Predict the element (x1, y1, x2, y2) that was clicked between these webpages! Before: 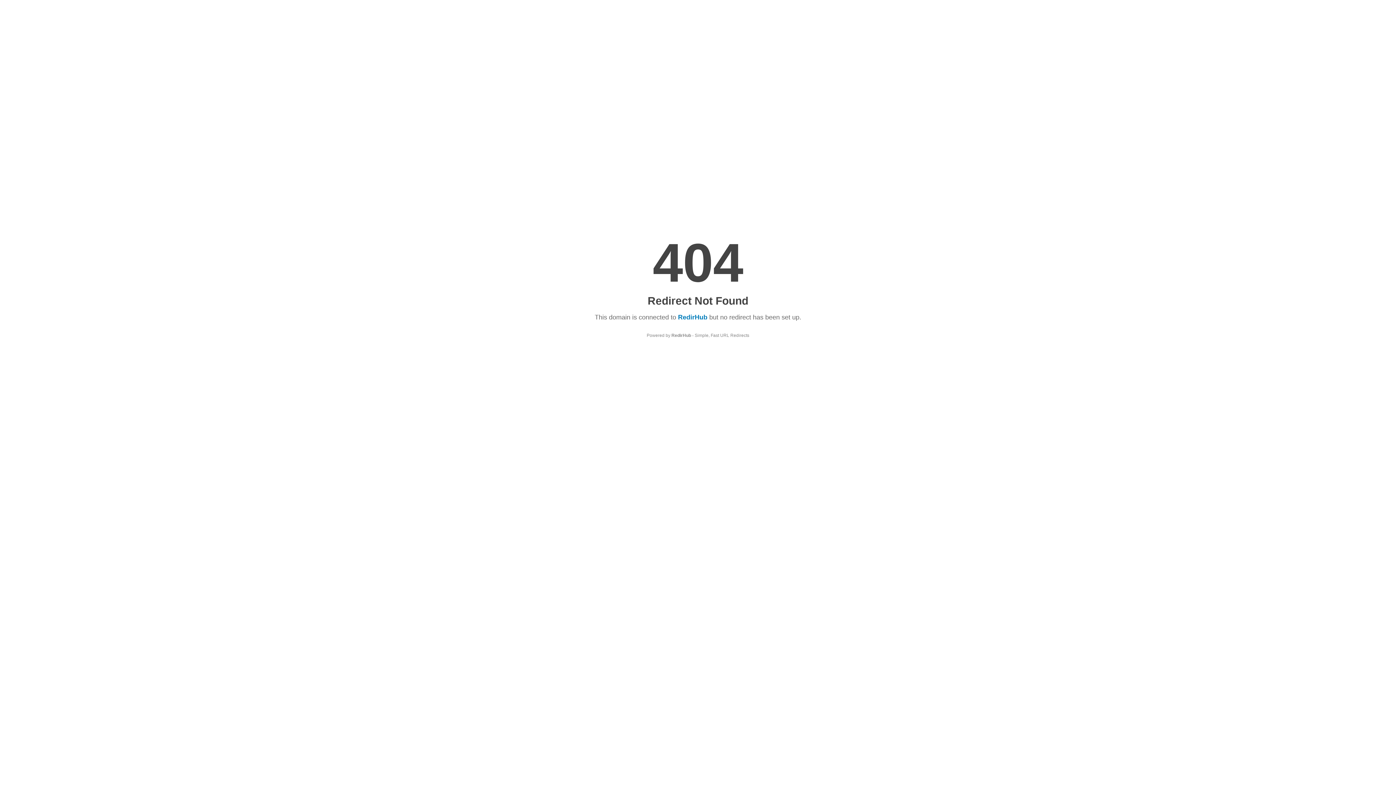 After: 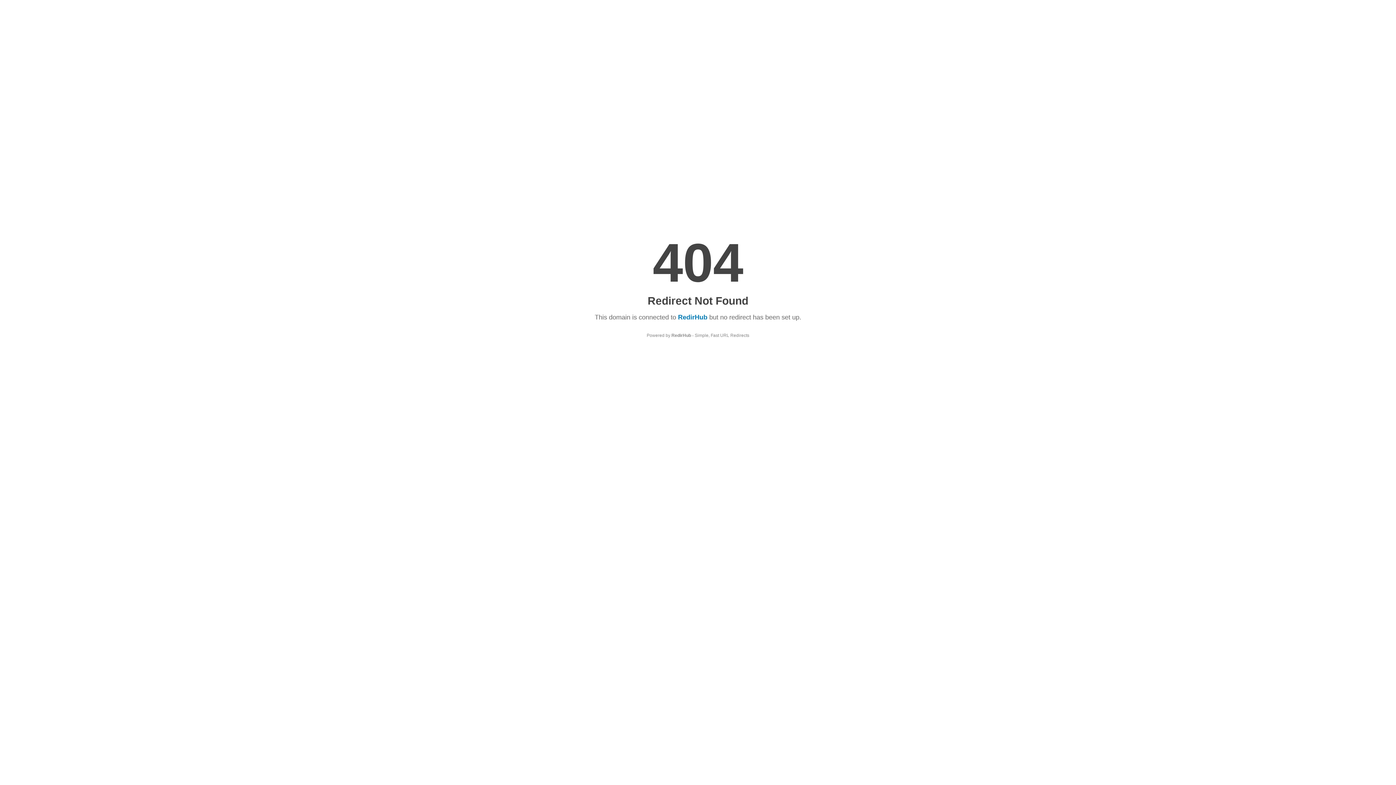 Action: label: RedirHub bbox: (671, 333, 691, 338)